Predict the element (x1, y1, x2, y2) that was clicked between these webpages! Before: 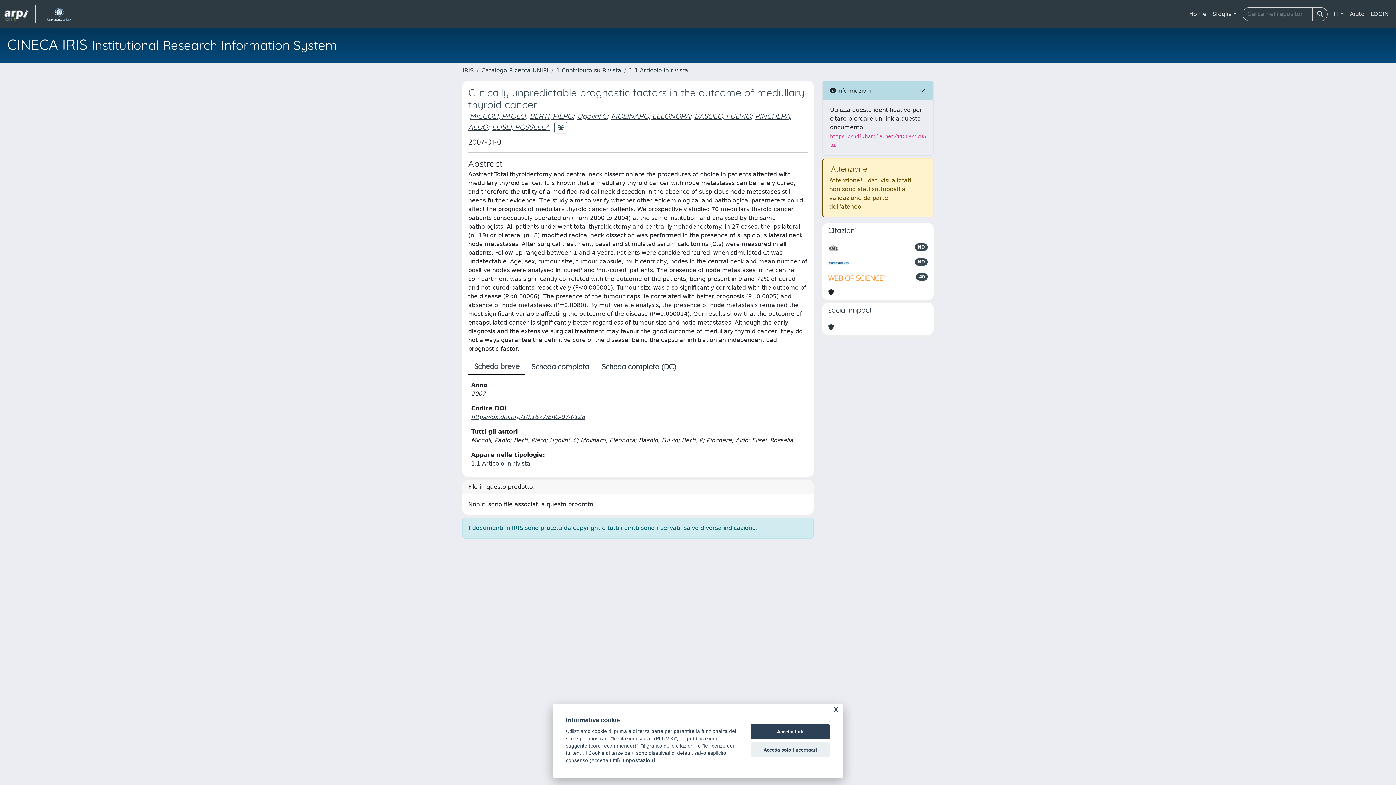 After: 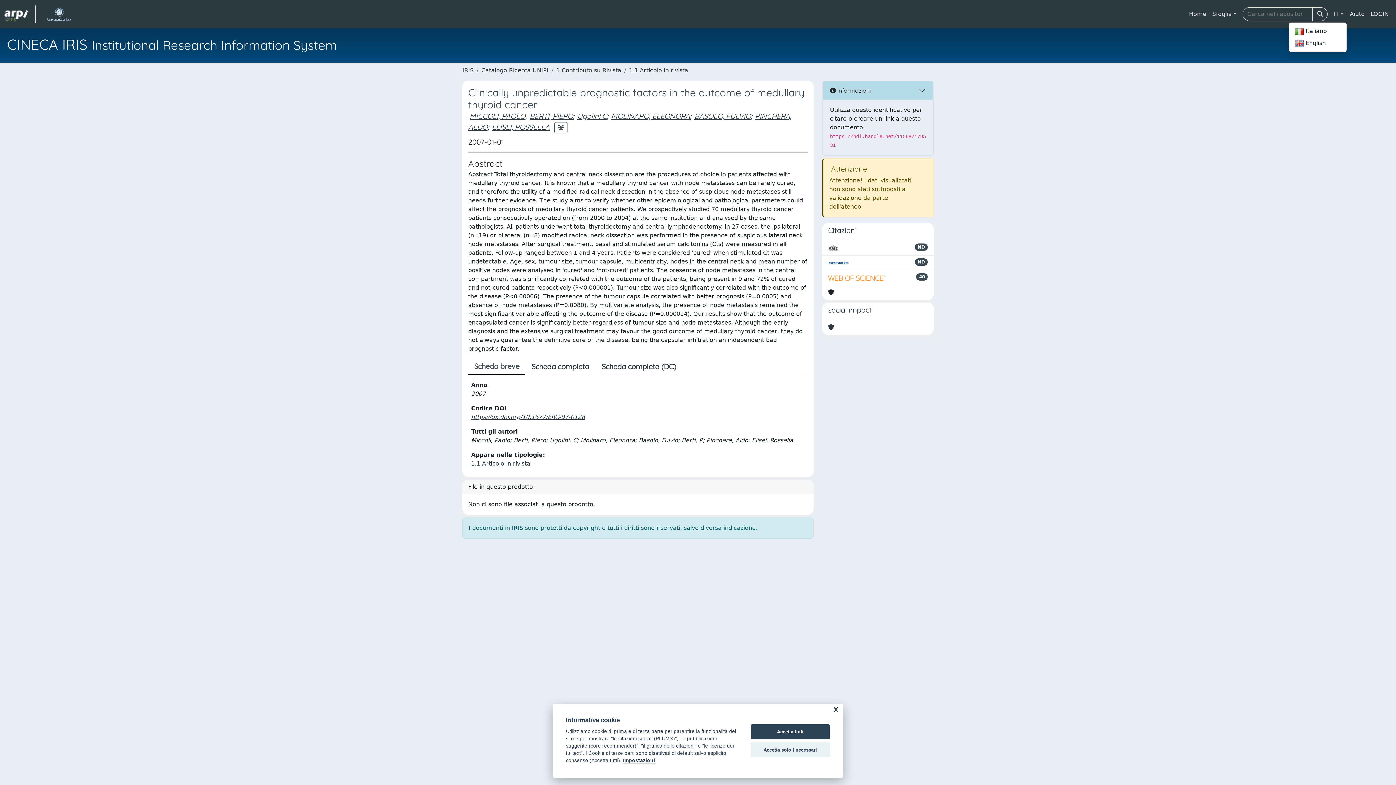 Action: bbox: (1331, 6, 1347, 21) label: IT